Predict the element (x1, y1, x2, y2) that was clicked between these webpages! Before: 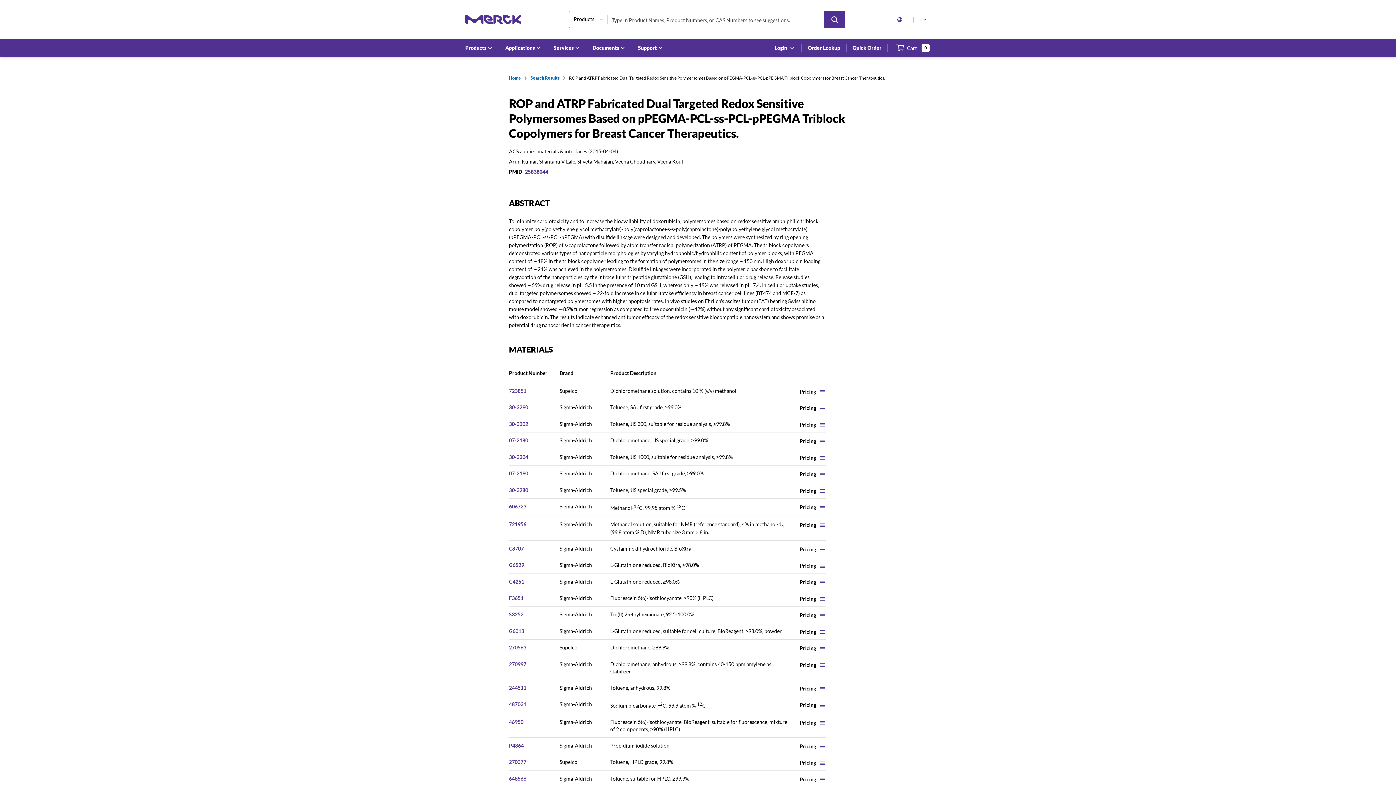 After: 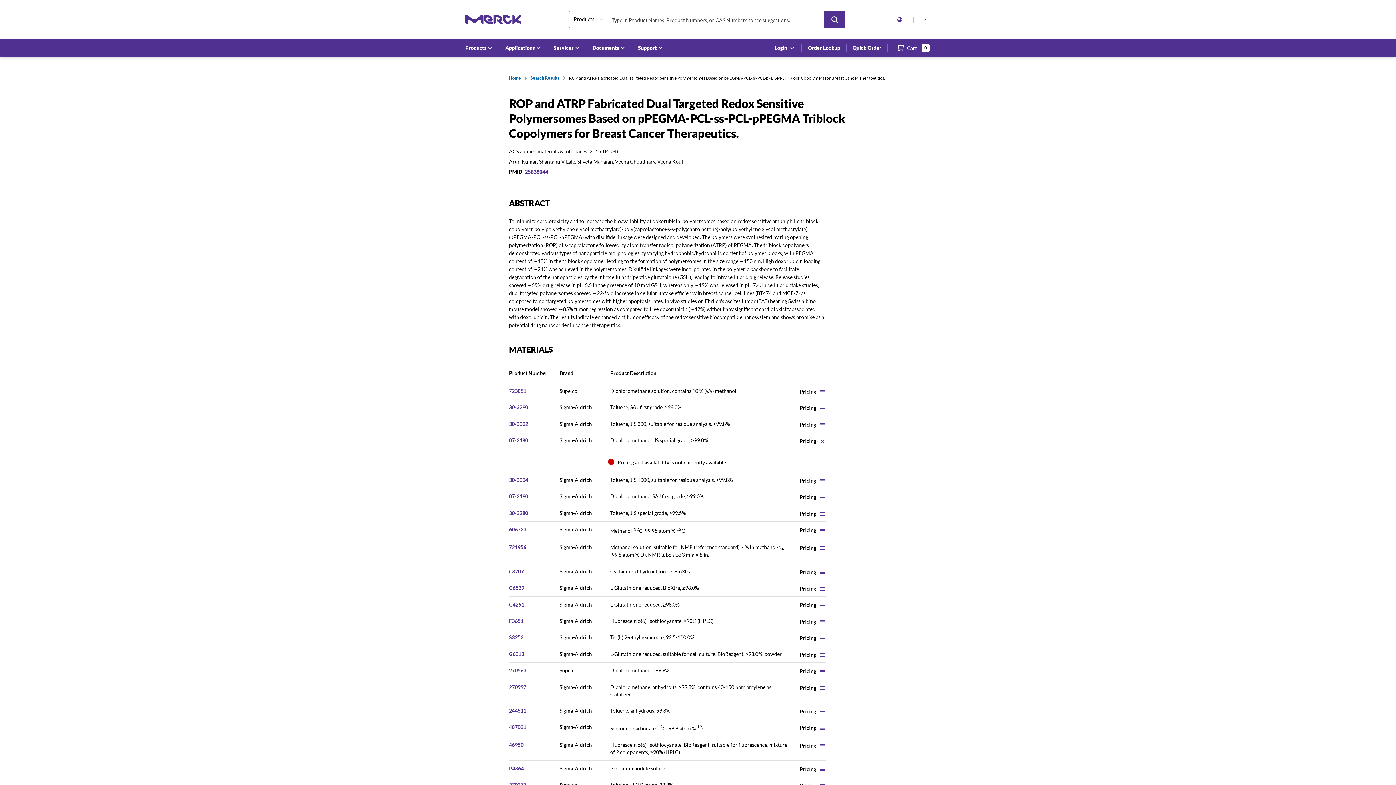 Action: bbox: (799, 438, 825, 444) label: Show Pricing